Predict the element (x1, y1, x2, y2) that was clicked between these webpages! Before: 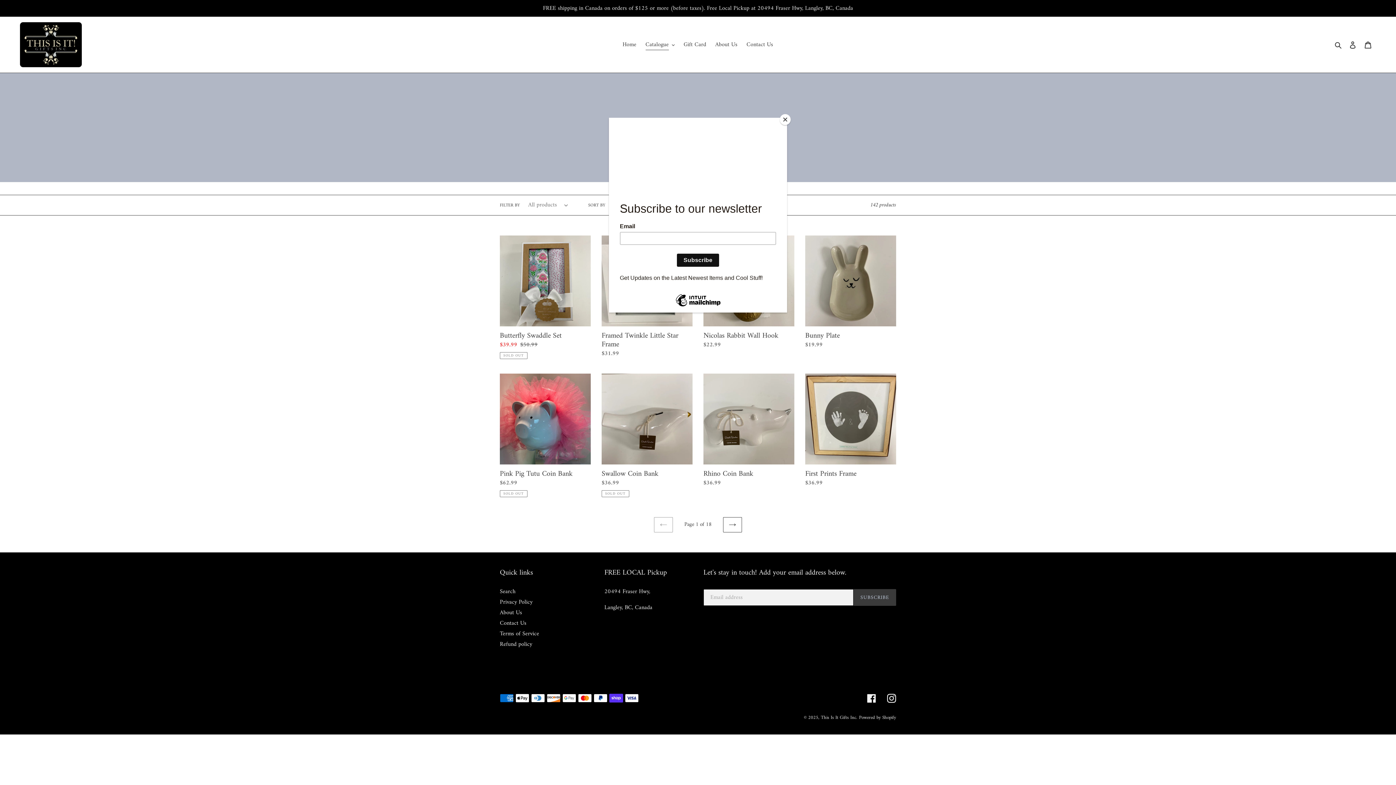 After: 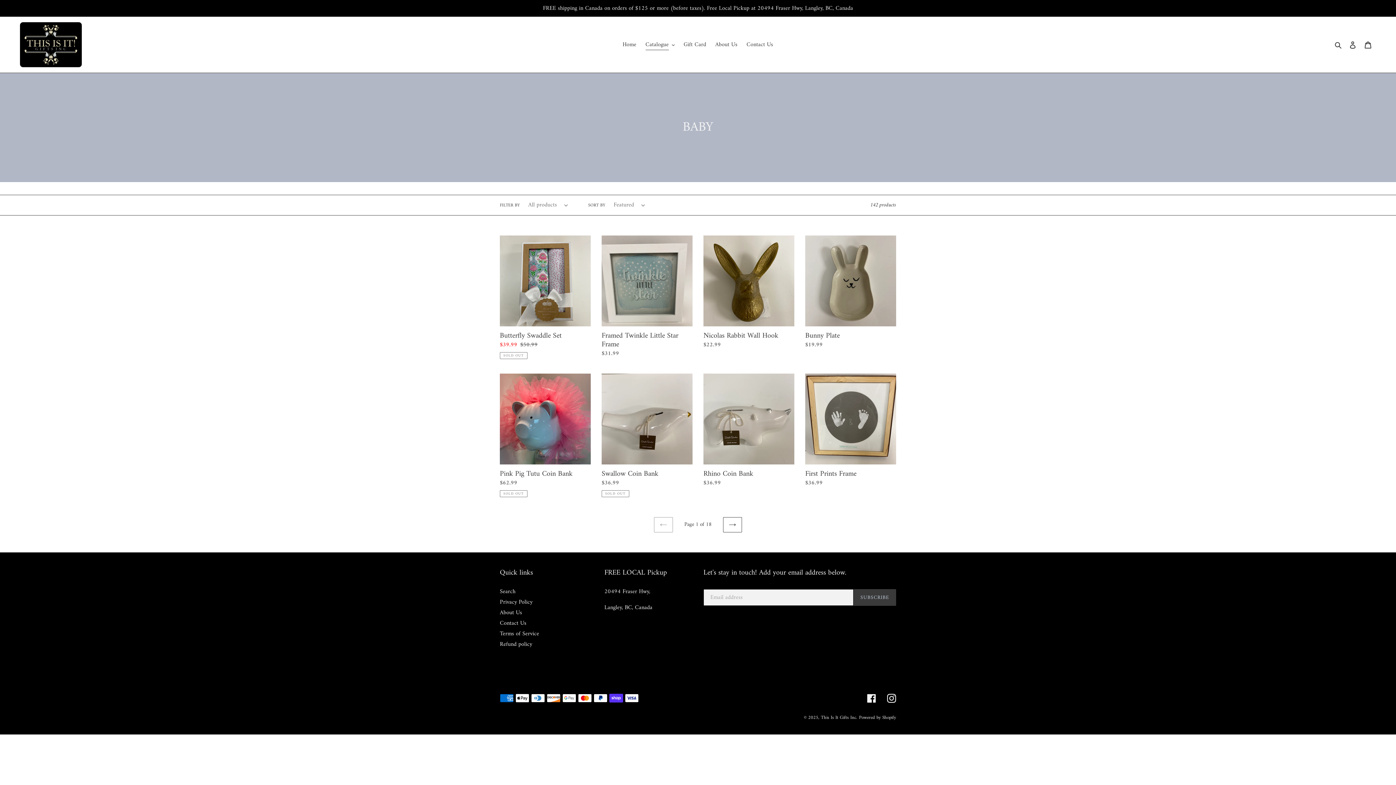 Action: label: Close bbox: (780, 114, 790, 125)